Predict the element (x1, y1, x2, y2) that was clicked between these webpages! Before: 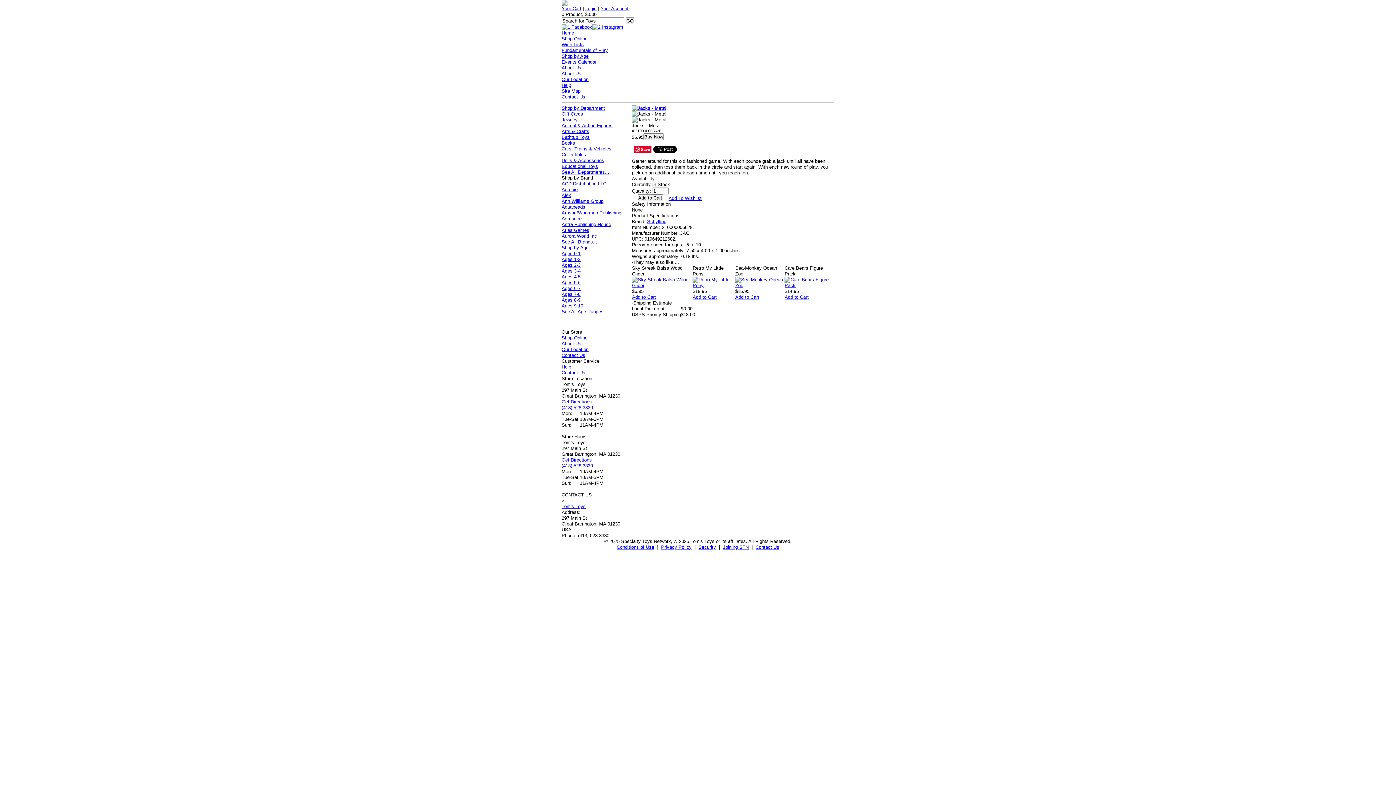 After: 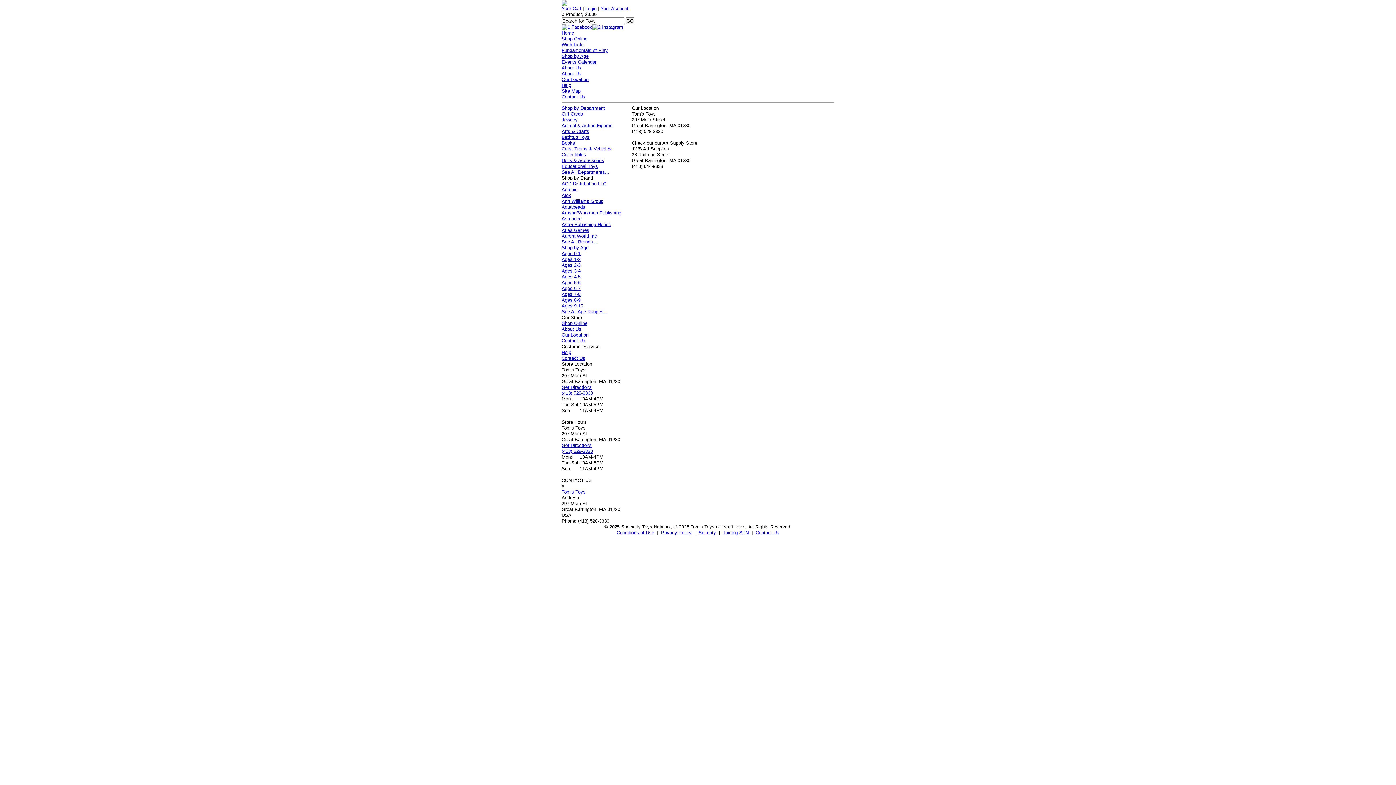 Action: label: Our Location bbox: (561, 76, 588, 82)